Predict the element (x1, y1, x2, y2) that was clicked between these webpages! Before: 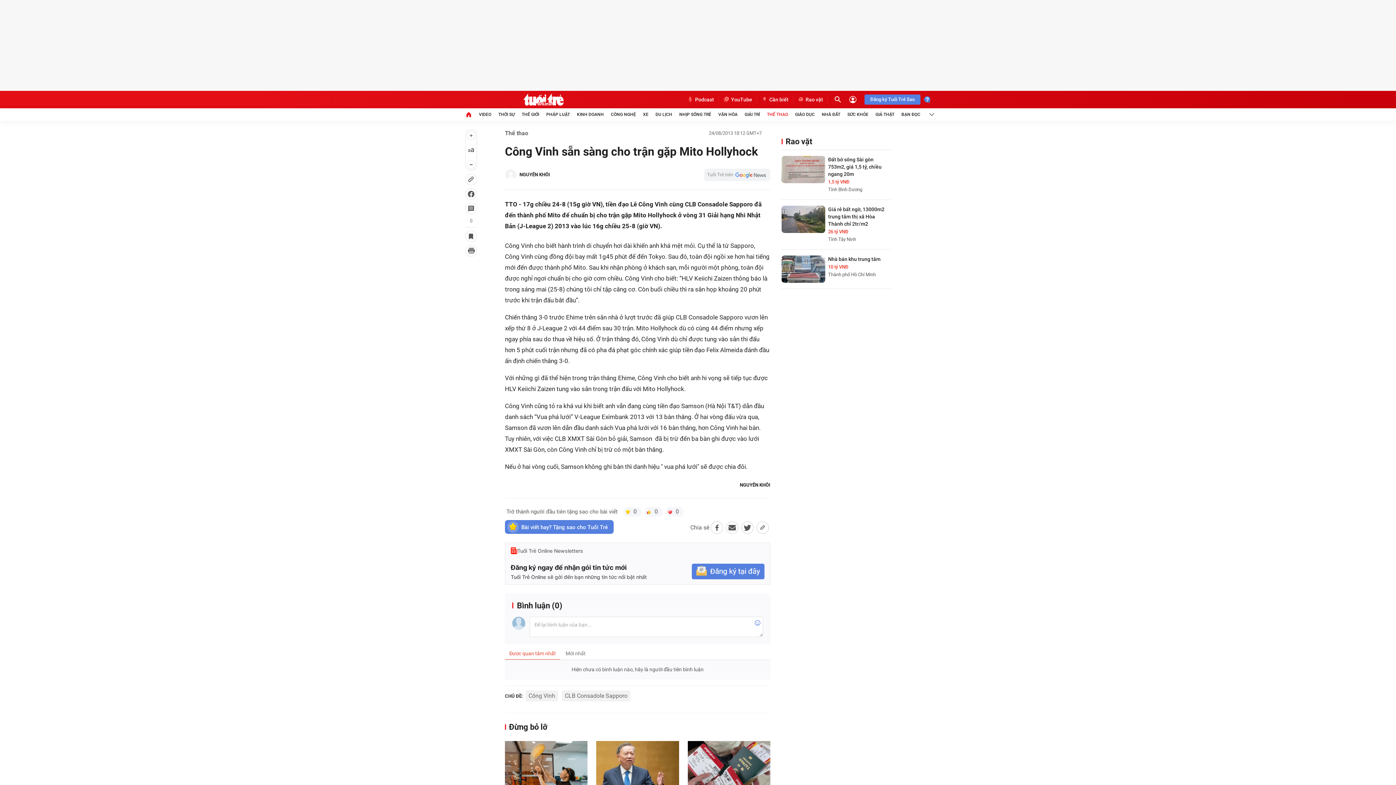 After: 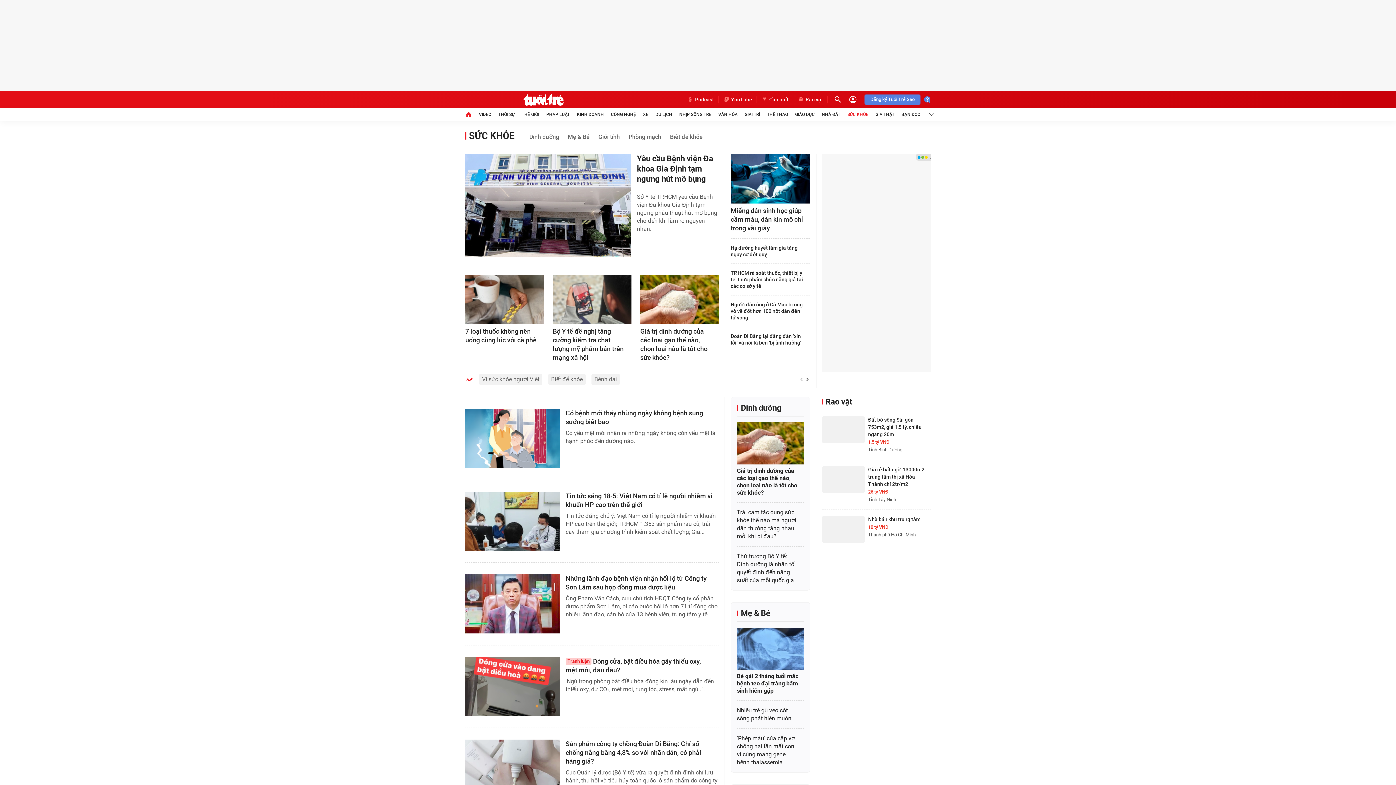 Action: bbox: (847, 108, 868, 120) label: SỨC KHỎE